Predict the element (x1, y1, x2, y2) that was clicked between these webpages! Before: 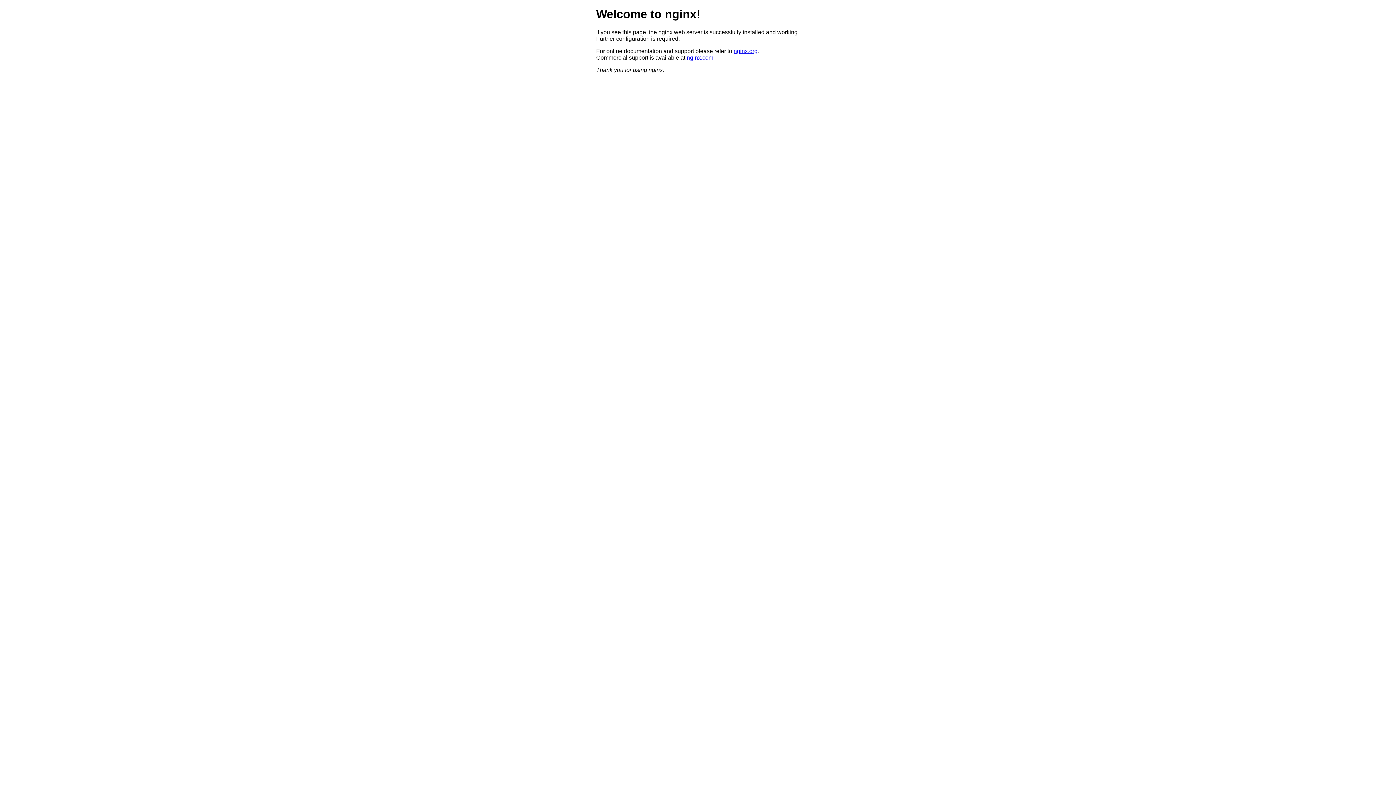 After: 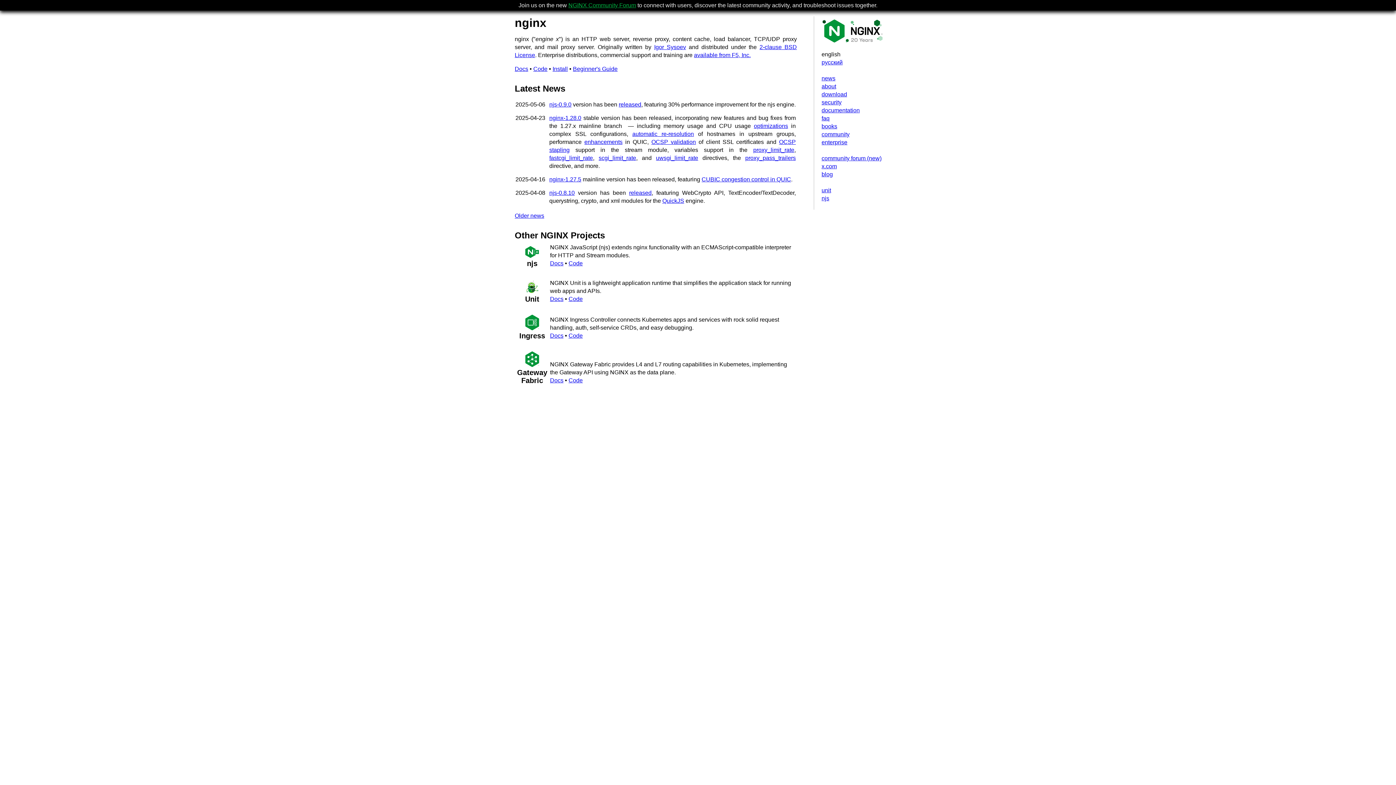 Action: label: nginx.org bbox: (733, 47, 757, 54)